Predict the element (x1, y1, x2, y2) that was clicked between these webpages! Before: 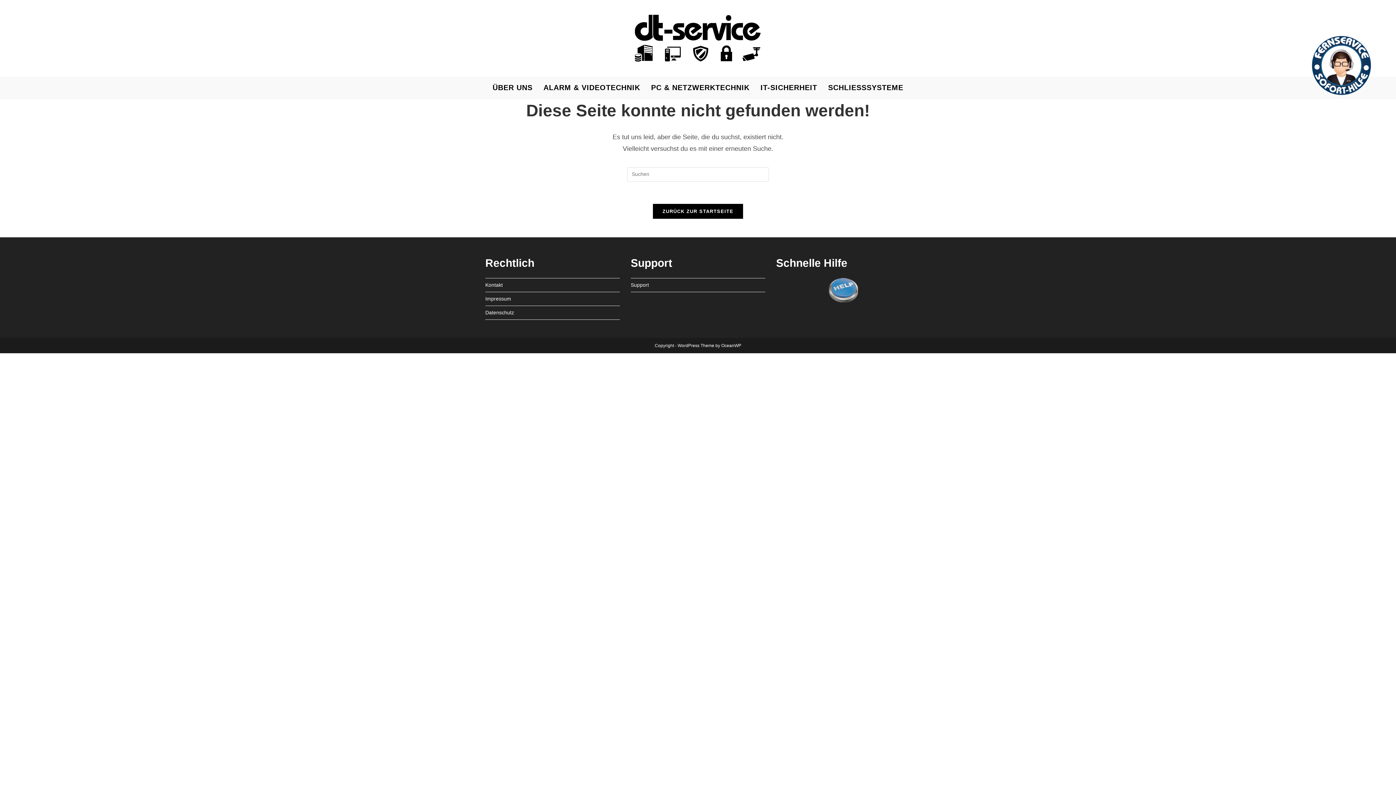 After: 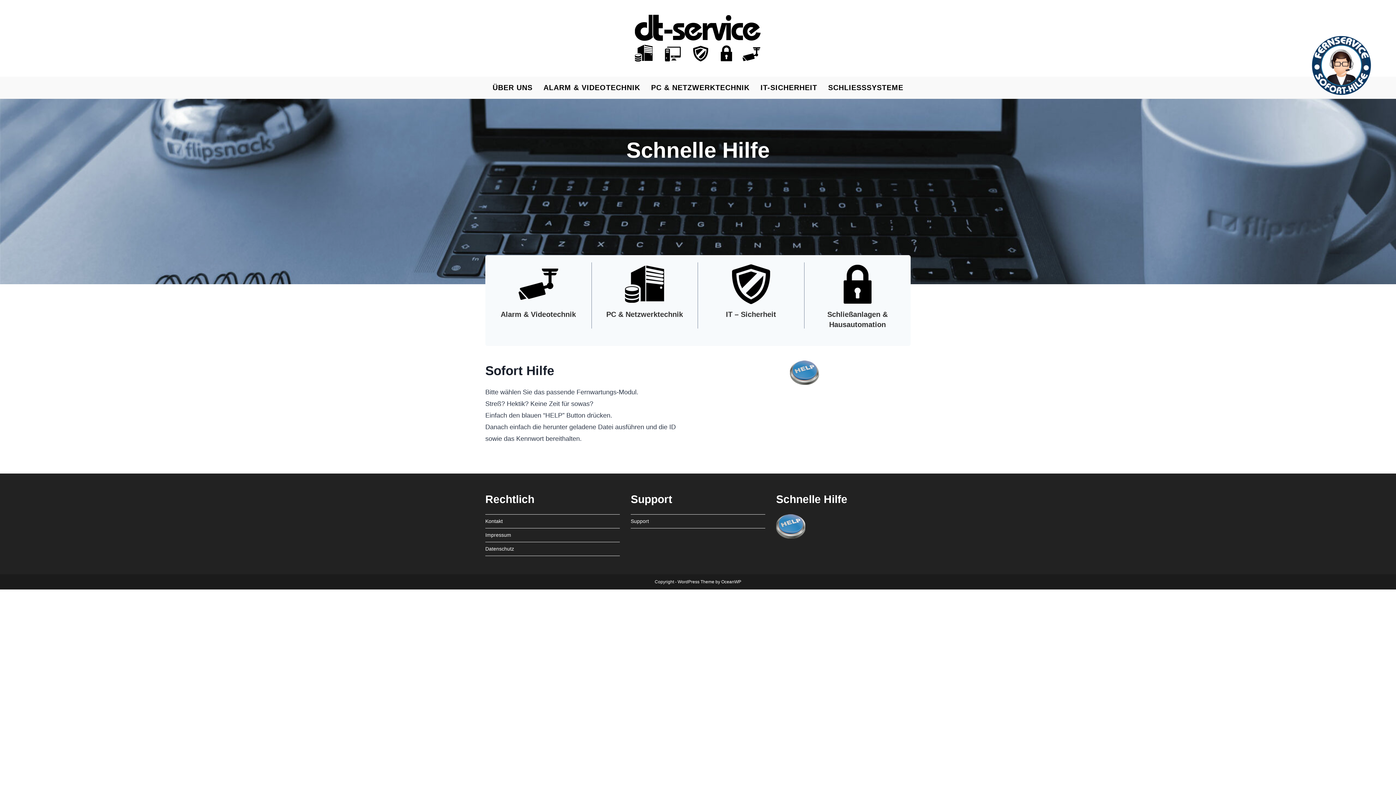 Action: label: Support bbox: (630, 282, 649, 287)